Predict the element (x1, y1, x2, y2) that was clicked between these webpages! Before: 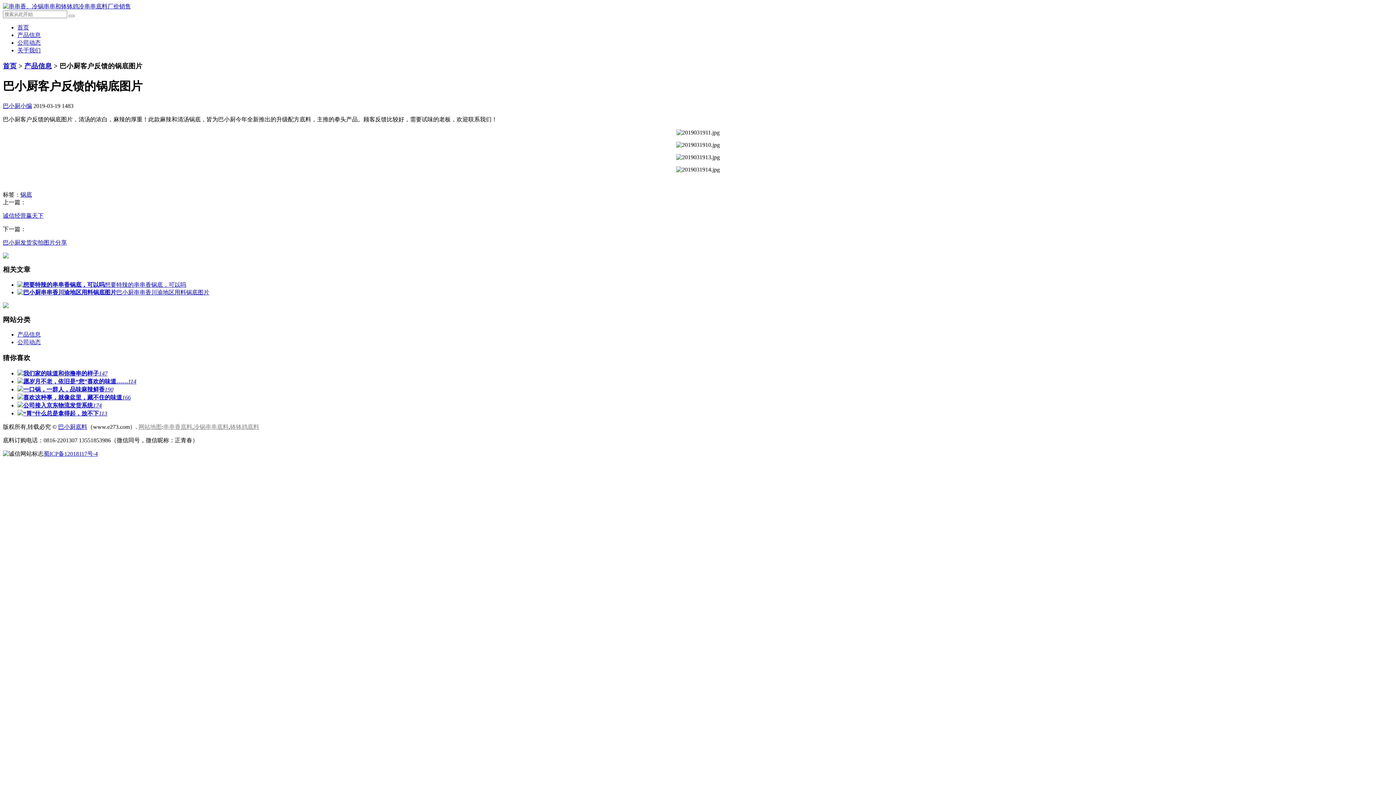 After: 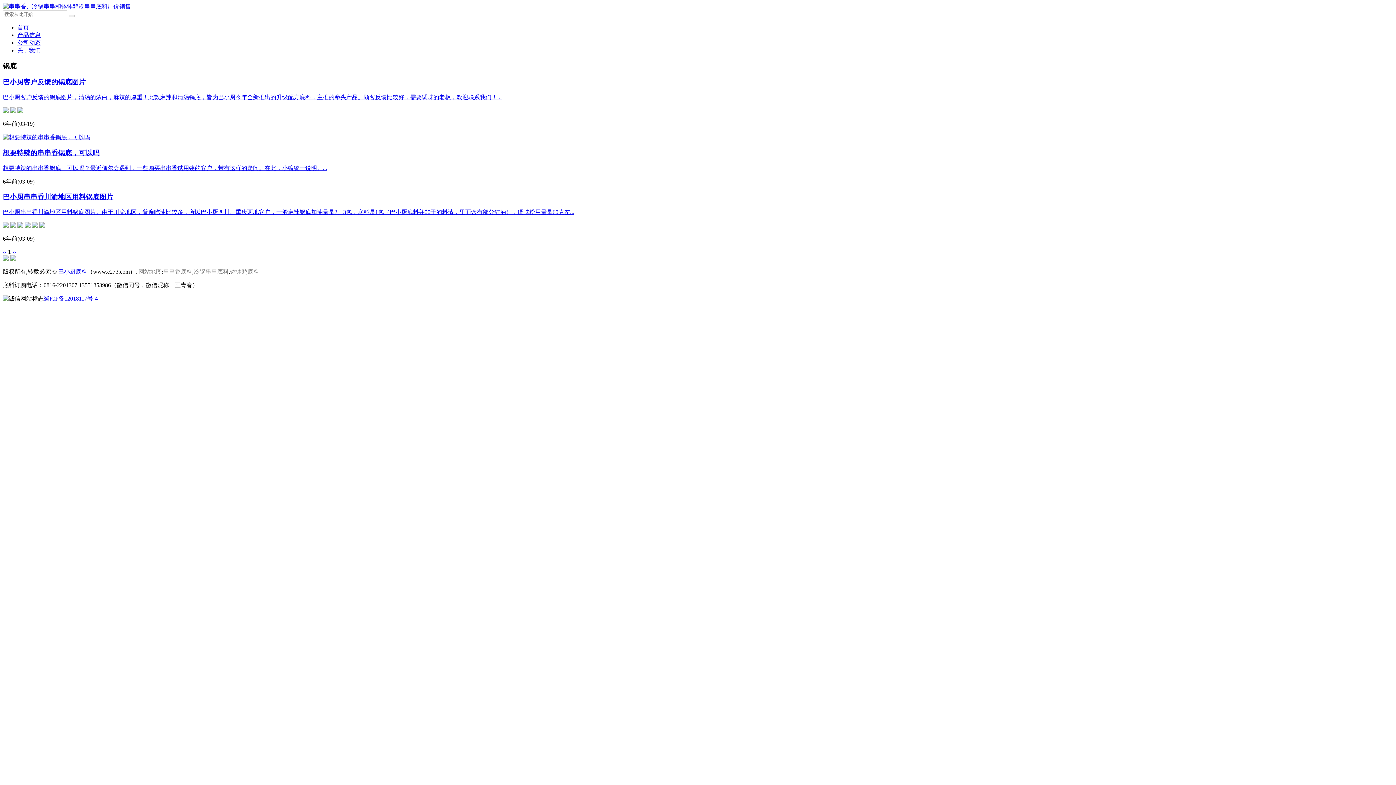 Action: label: 锅底 bbox: (20, 191, 32, 197)